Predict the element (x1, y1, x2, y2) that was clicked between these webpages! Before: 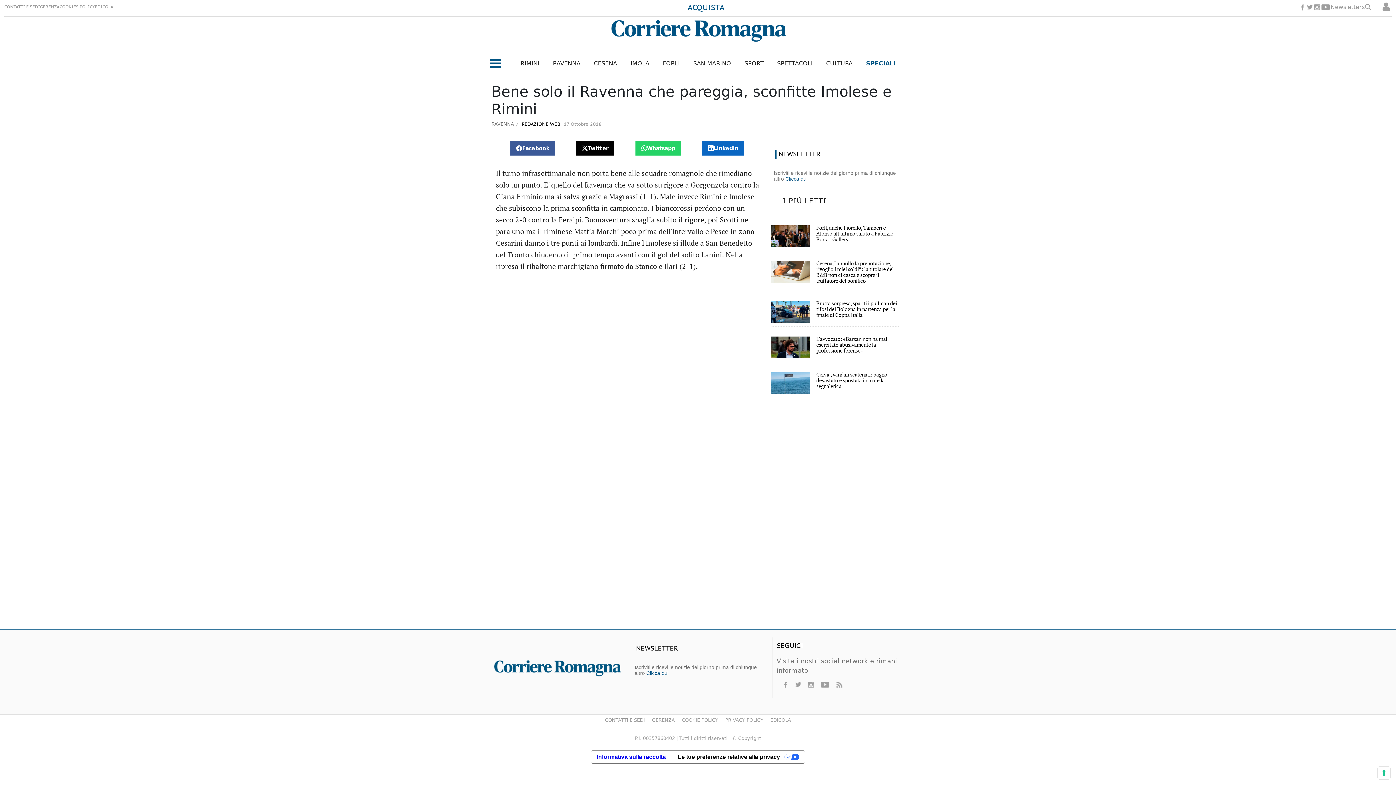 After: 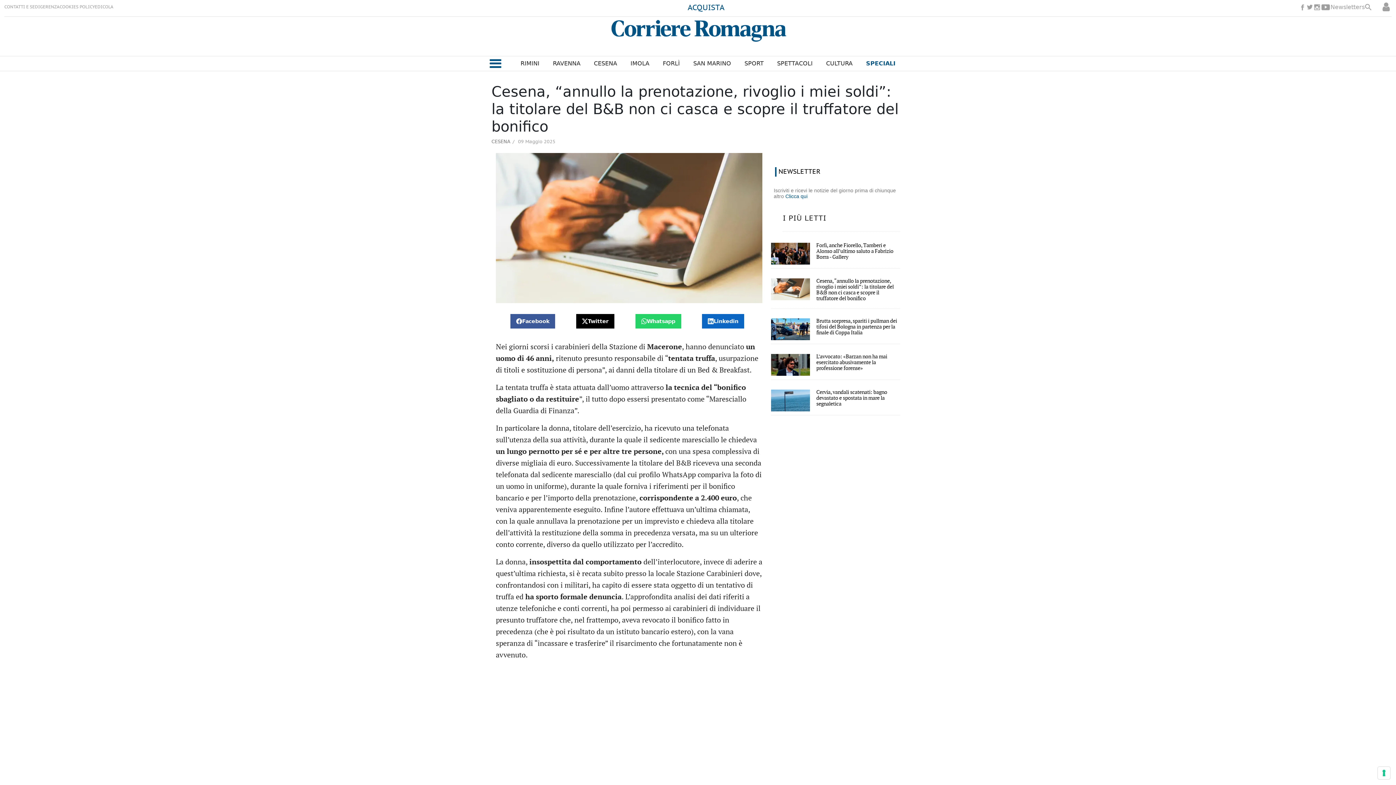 Action: label: Cesena, “annullo la prenotazione, rivoglio i miei soldi”: la titolare del B&B non ci casca e scopre il truffatore del bonifico bbox: (816, 260, 900, 284)